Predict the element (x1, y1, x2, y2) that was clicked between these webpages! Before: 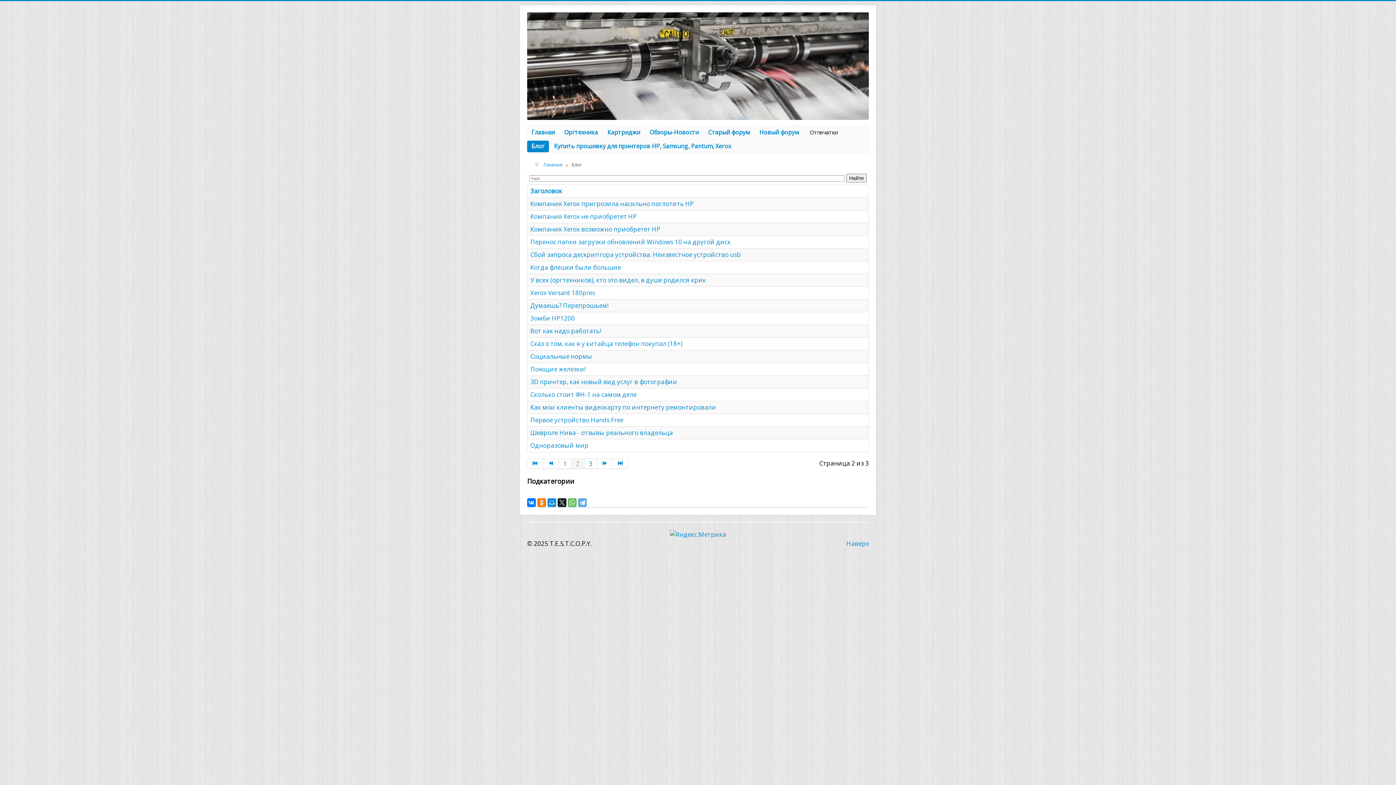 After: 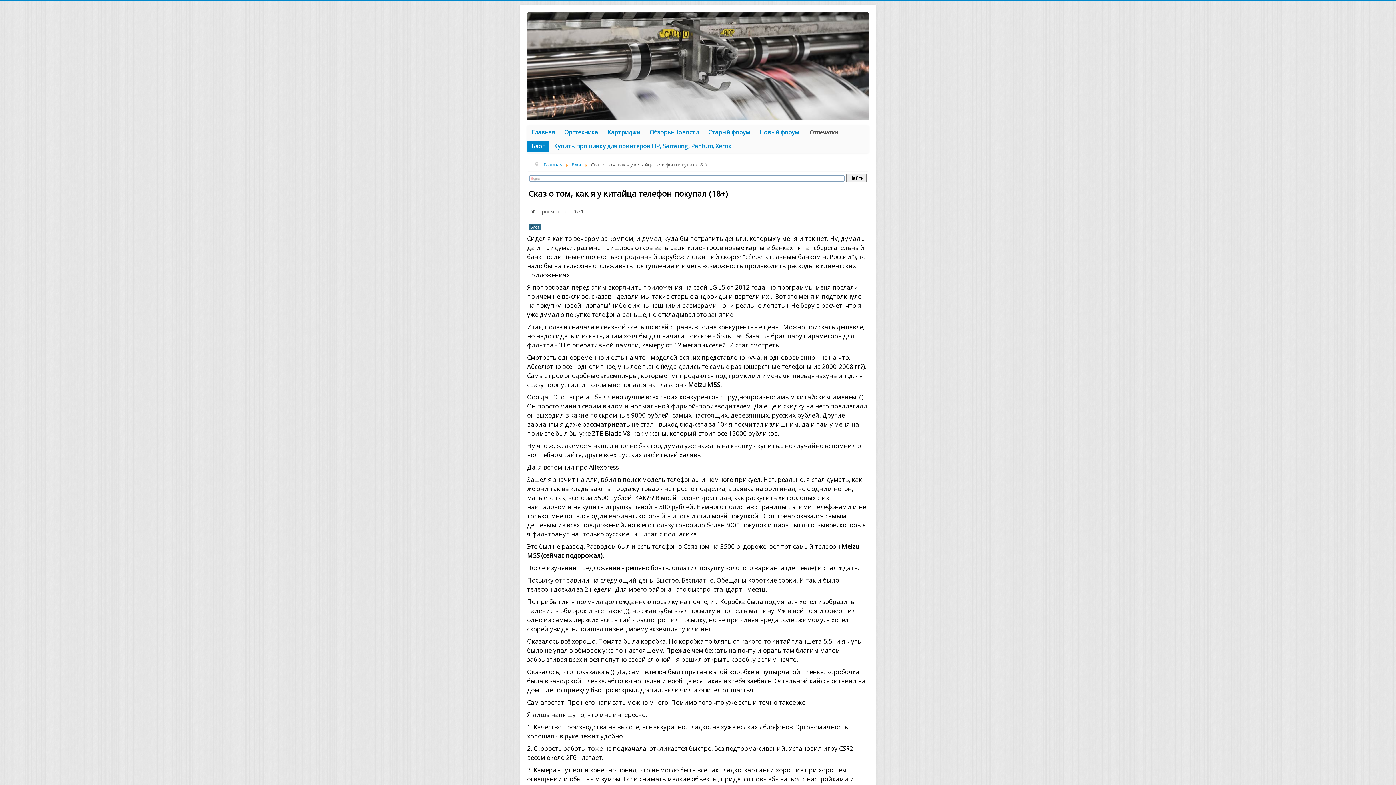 Action: label: Сказ о том, как я у китайца телефон покупал (18+) bbox: (530, 339, 682, 348)